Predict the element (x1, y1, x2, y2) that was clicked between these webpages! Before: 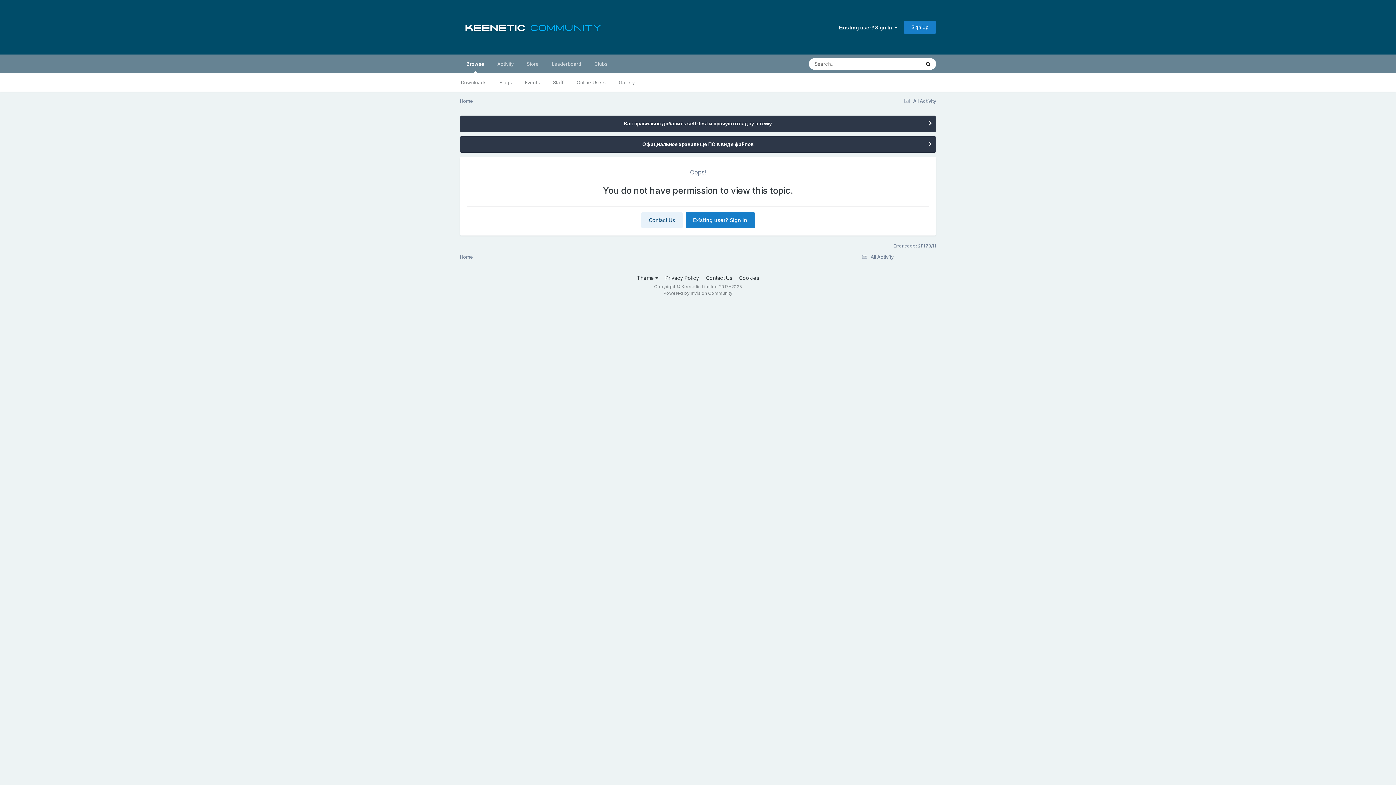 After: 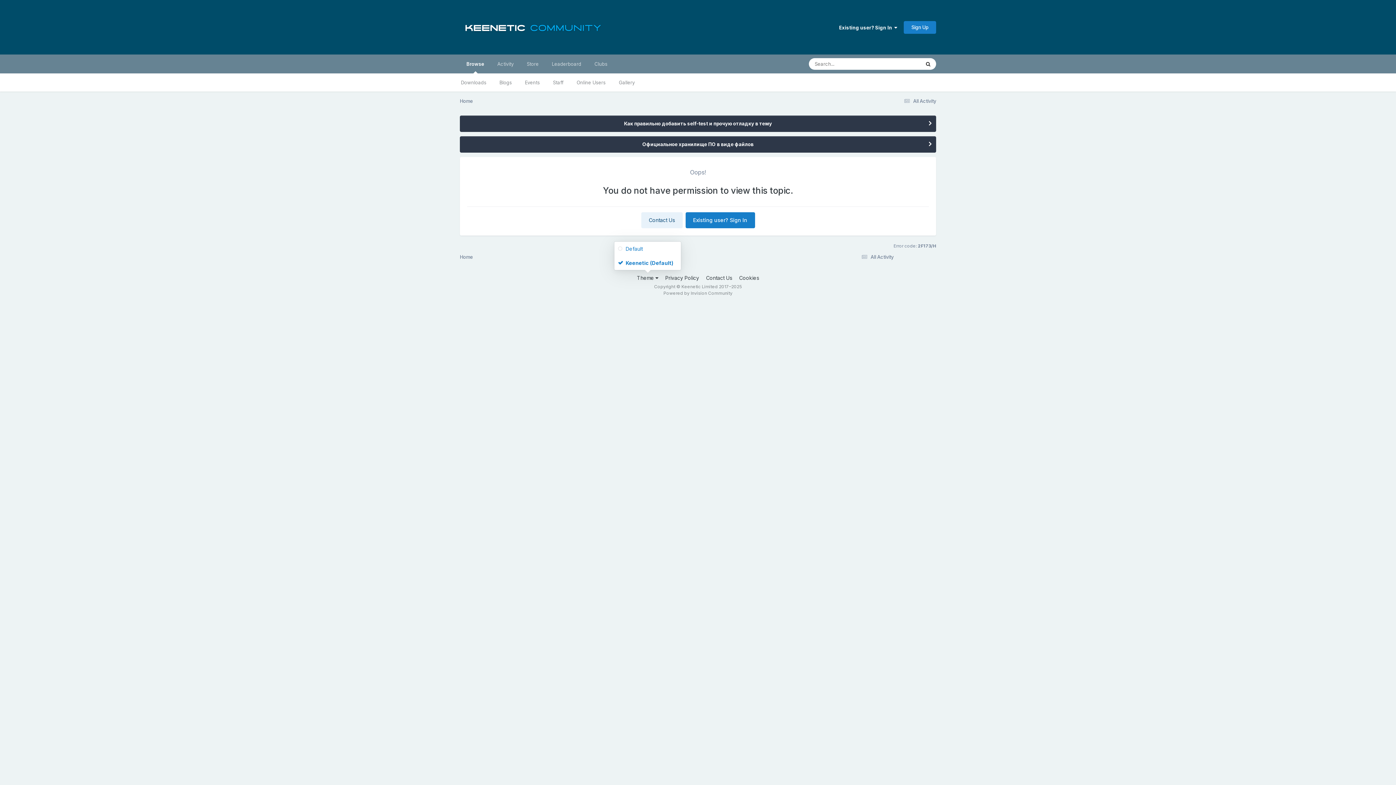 Action: label: Theme  bbox: (637, 274, 658, 280)